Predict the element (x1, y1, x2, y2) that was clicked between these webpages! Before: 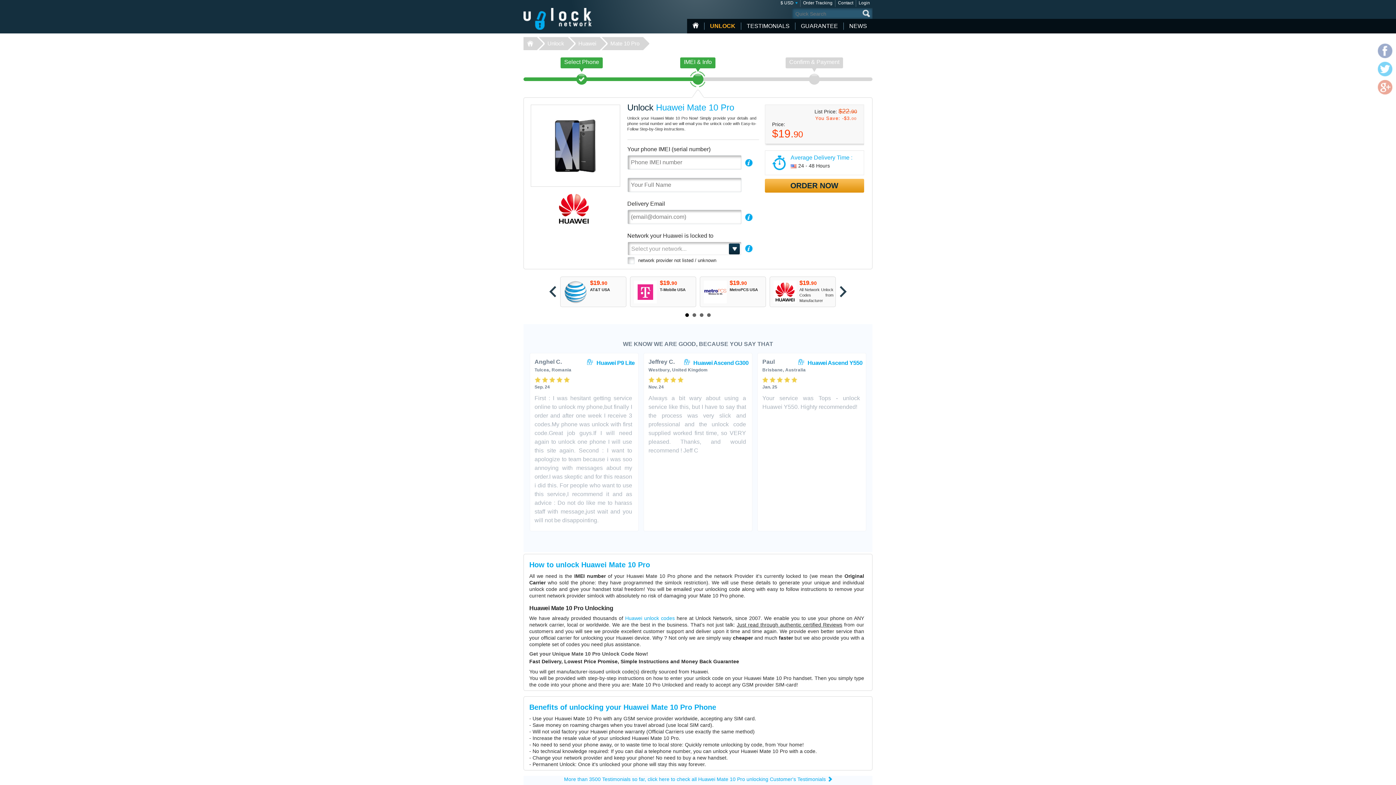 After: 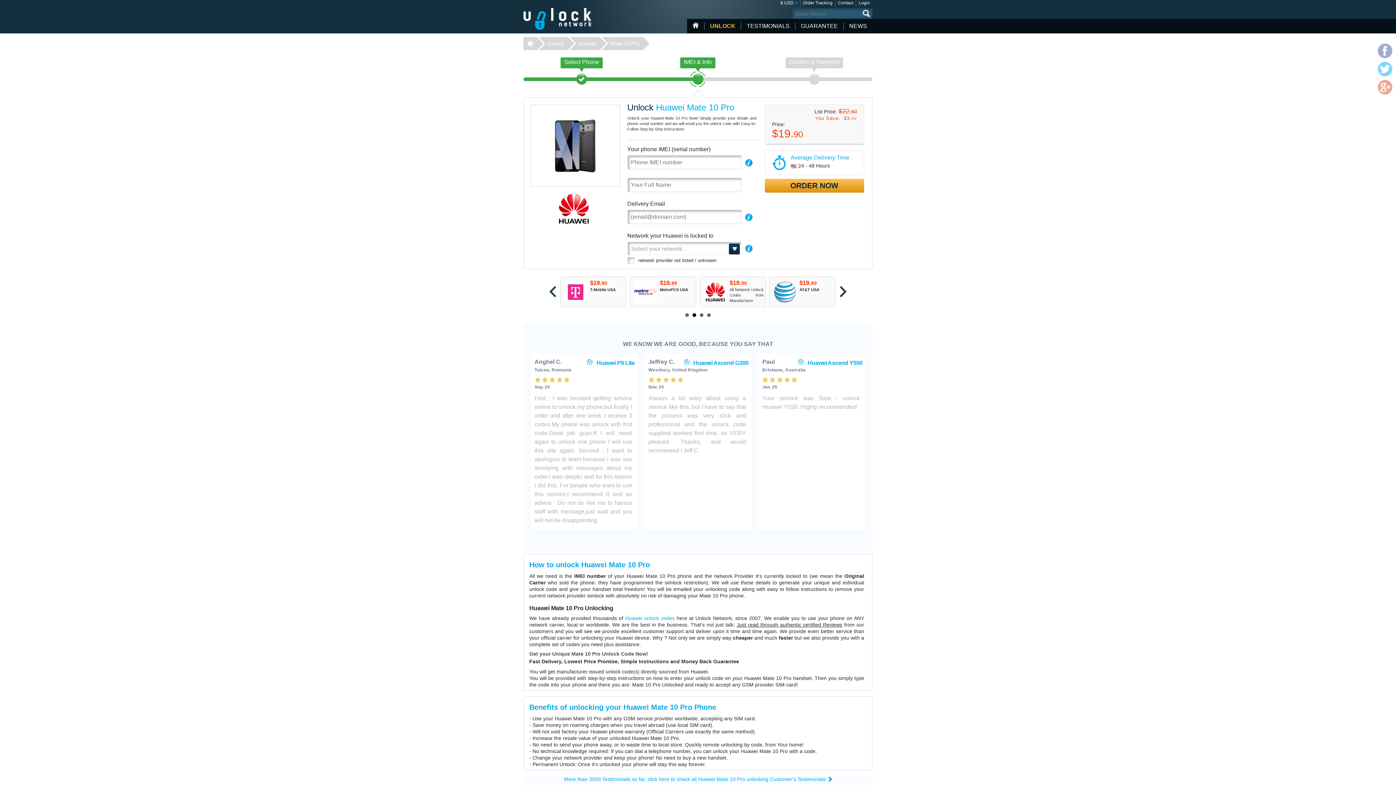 Action: label: 2 bbox: (692, 313, 696, 317)